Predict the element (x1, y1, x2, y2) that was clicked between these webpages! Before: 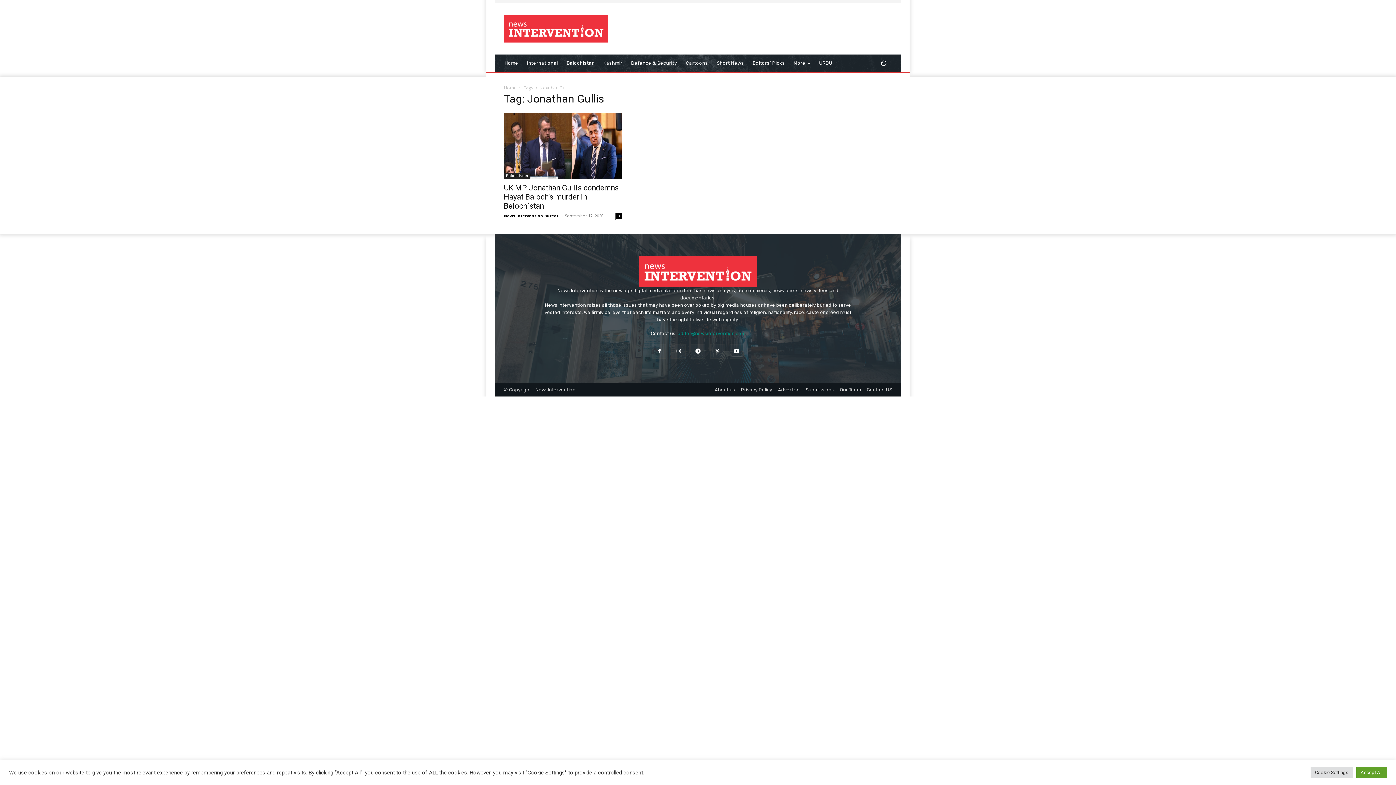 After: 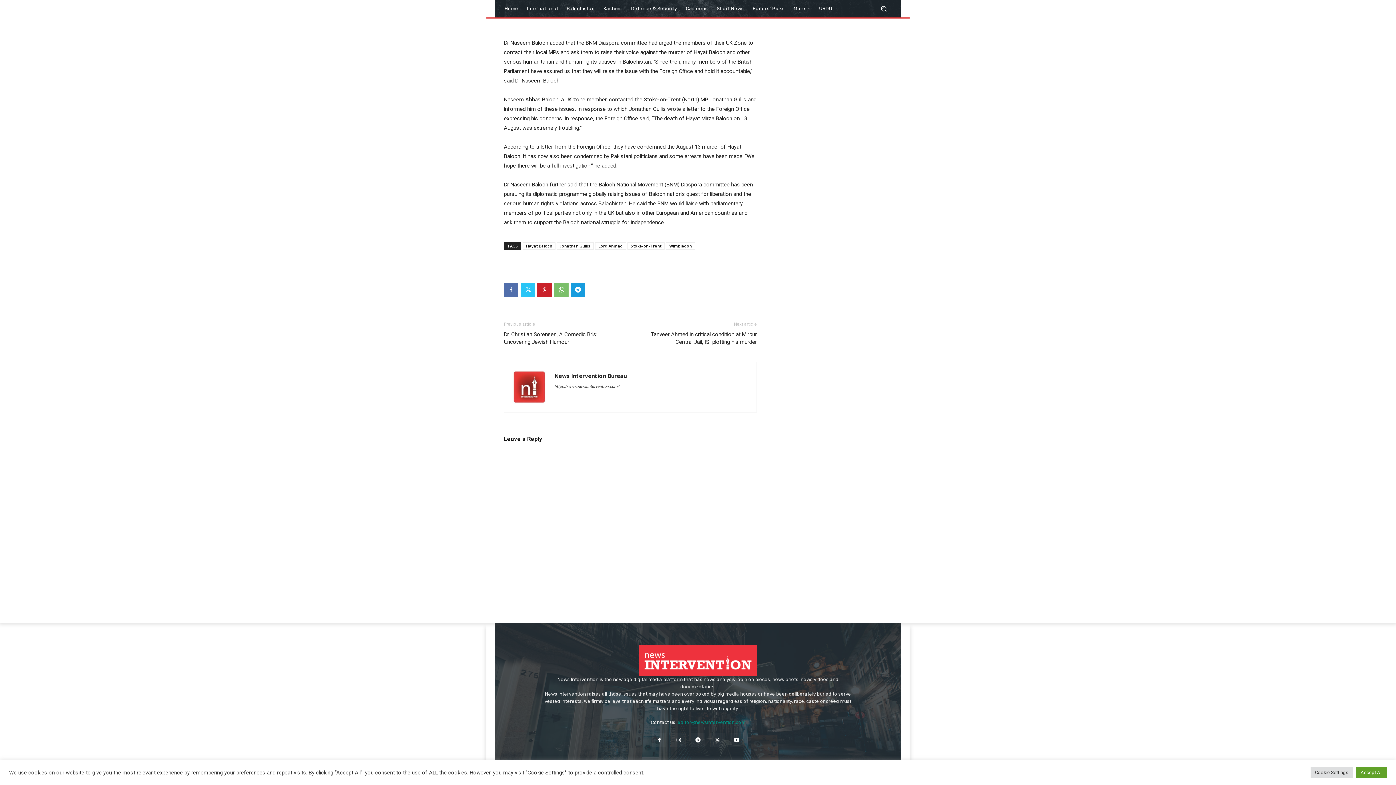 Action: bbox: (615, 213, 621, 219) label: 0